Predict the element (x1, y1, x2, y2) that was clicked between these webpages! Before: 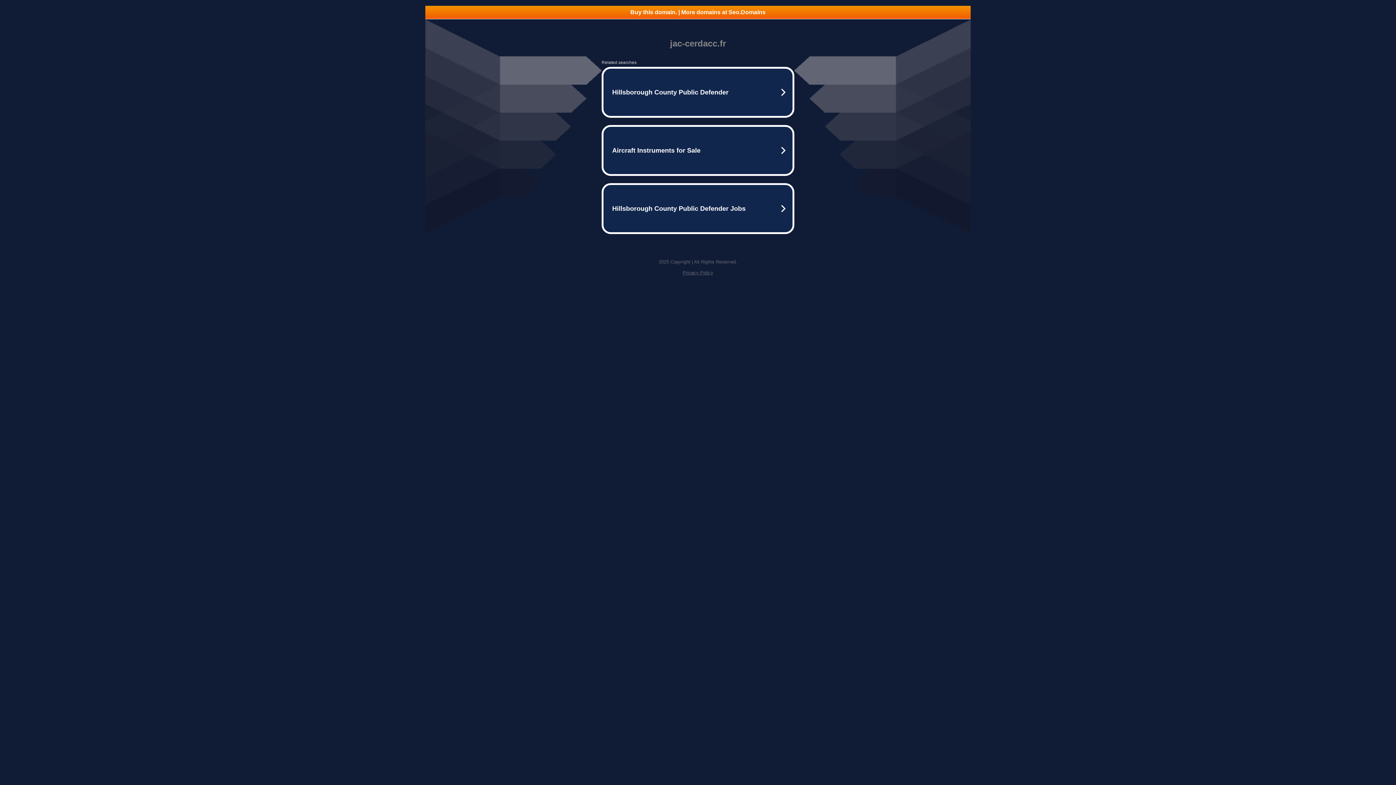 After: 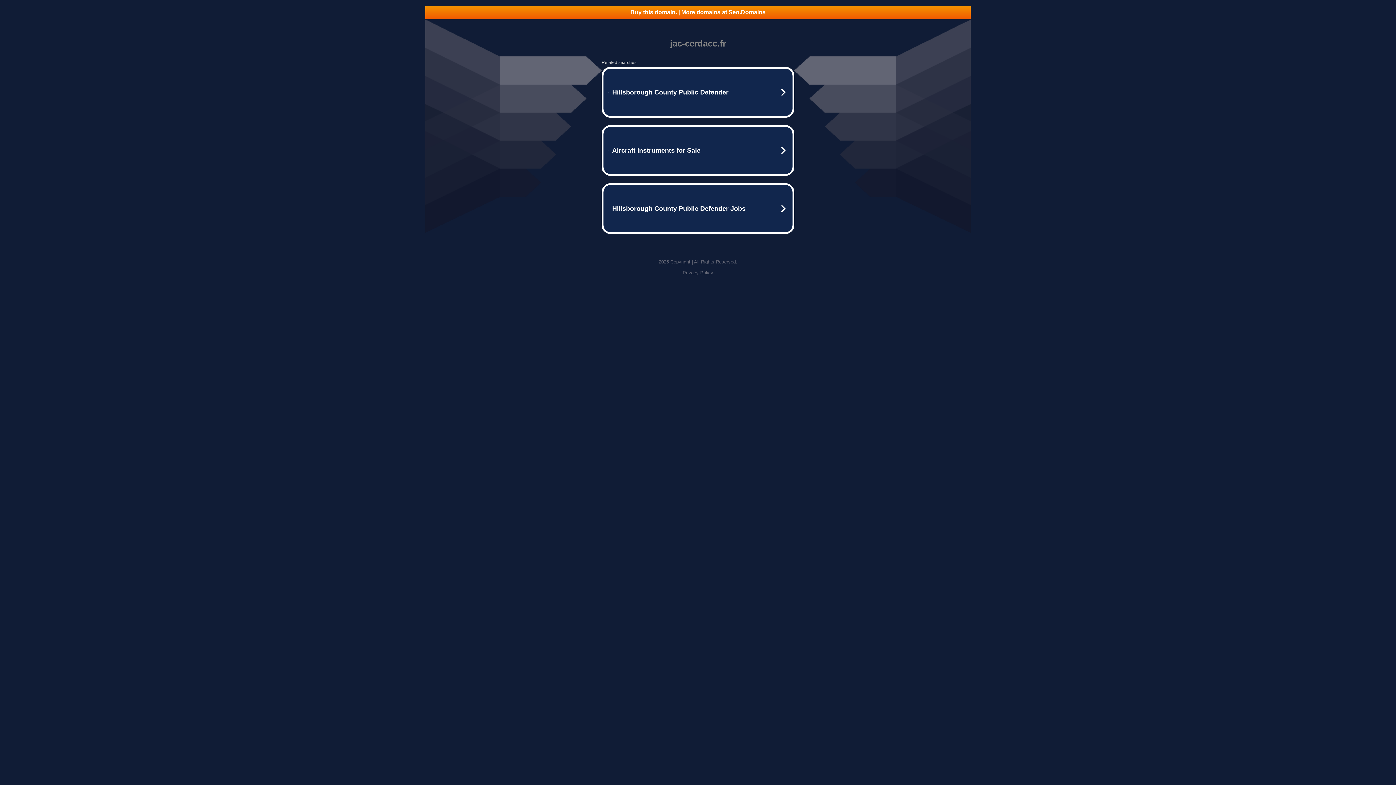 Action: bbox: (425, 5, 970, 18) label: Buy this domain. | More domains at Seo.Domains